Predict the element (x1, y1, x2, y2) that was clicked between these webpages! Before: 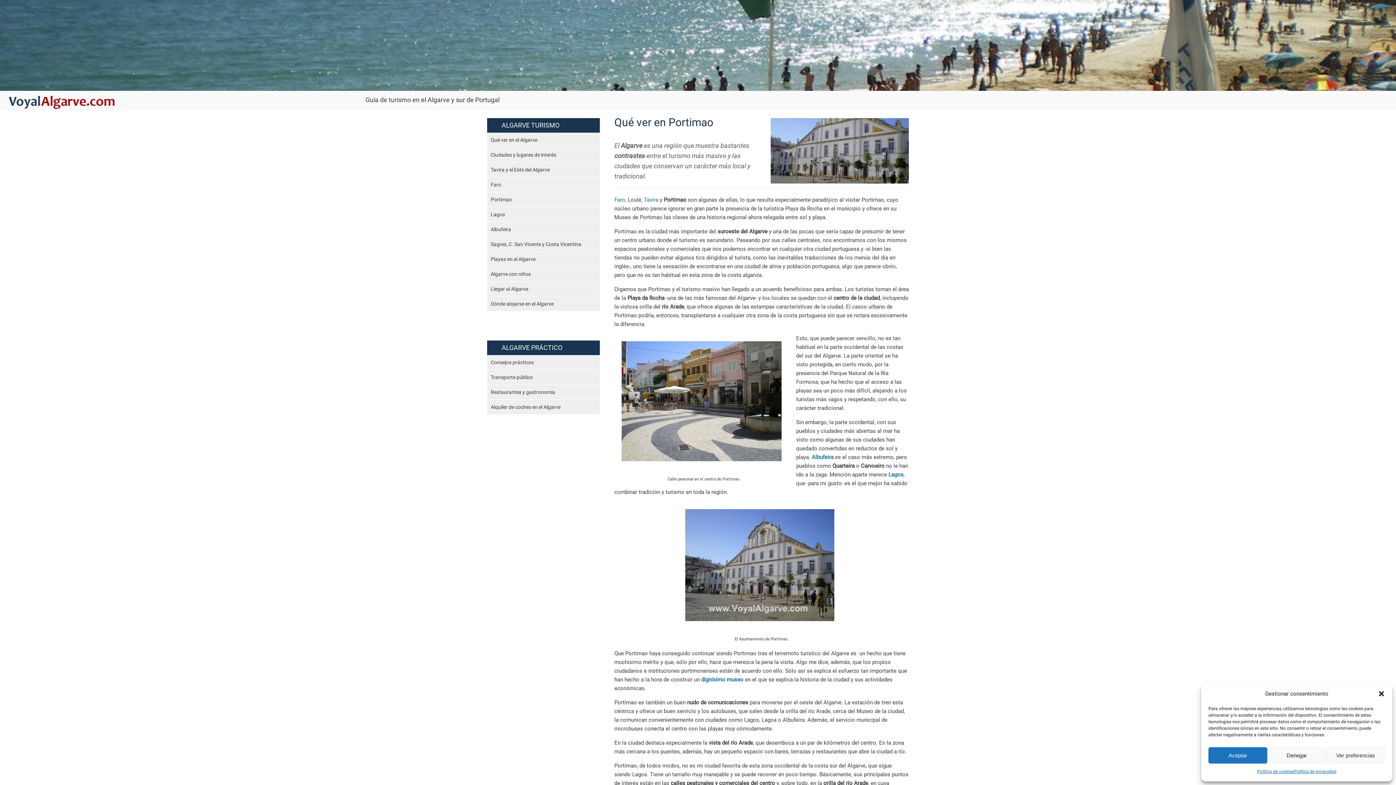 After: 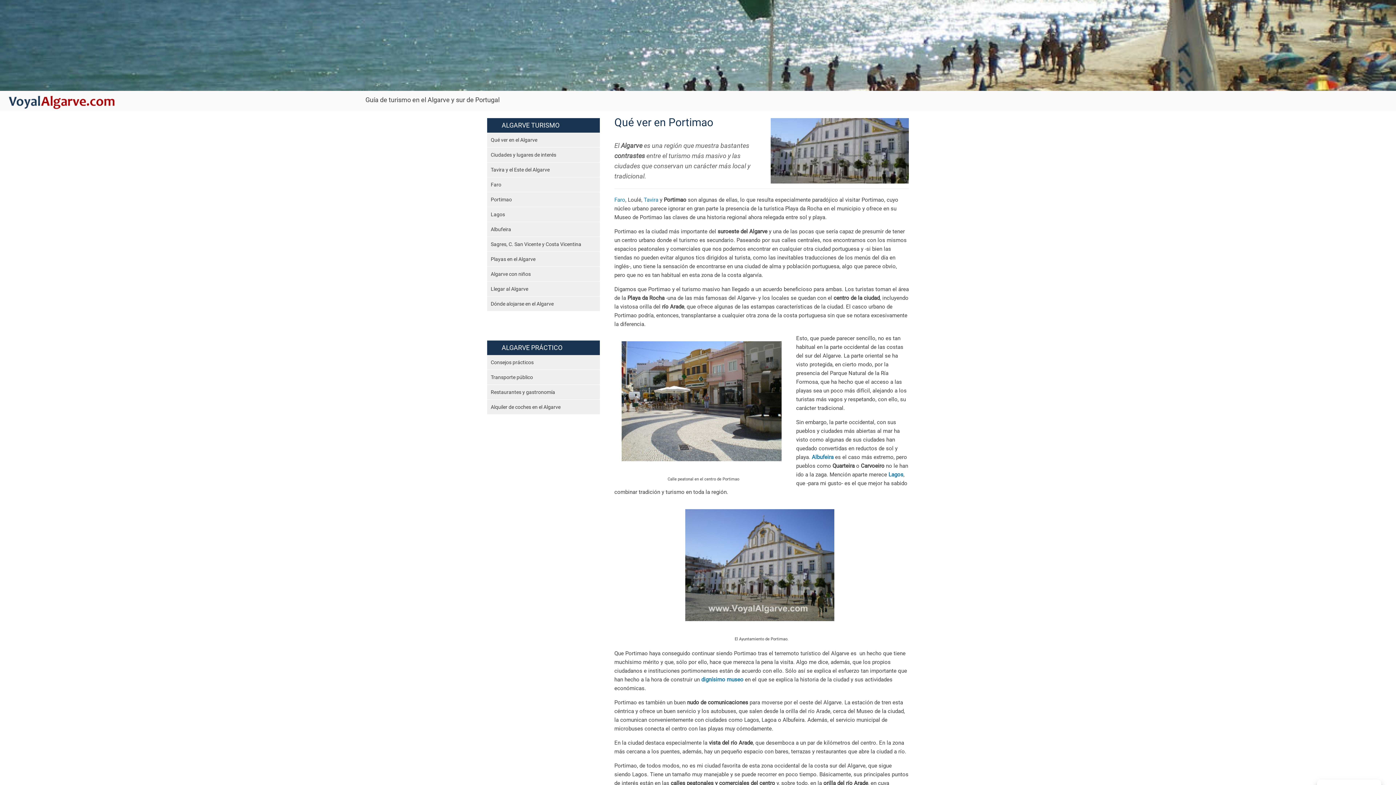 Action: bbox: (1378, 690, 1385, 697) label: Cerrar ventana